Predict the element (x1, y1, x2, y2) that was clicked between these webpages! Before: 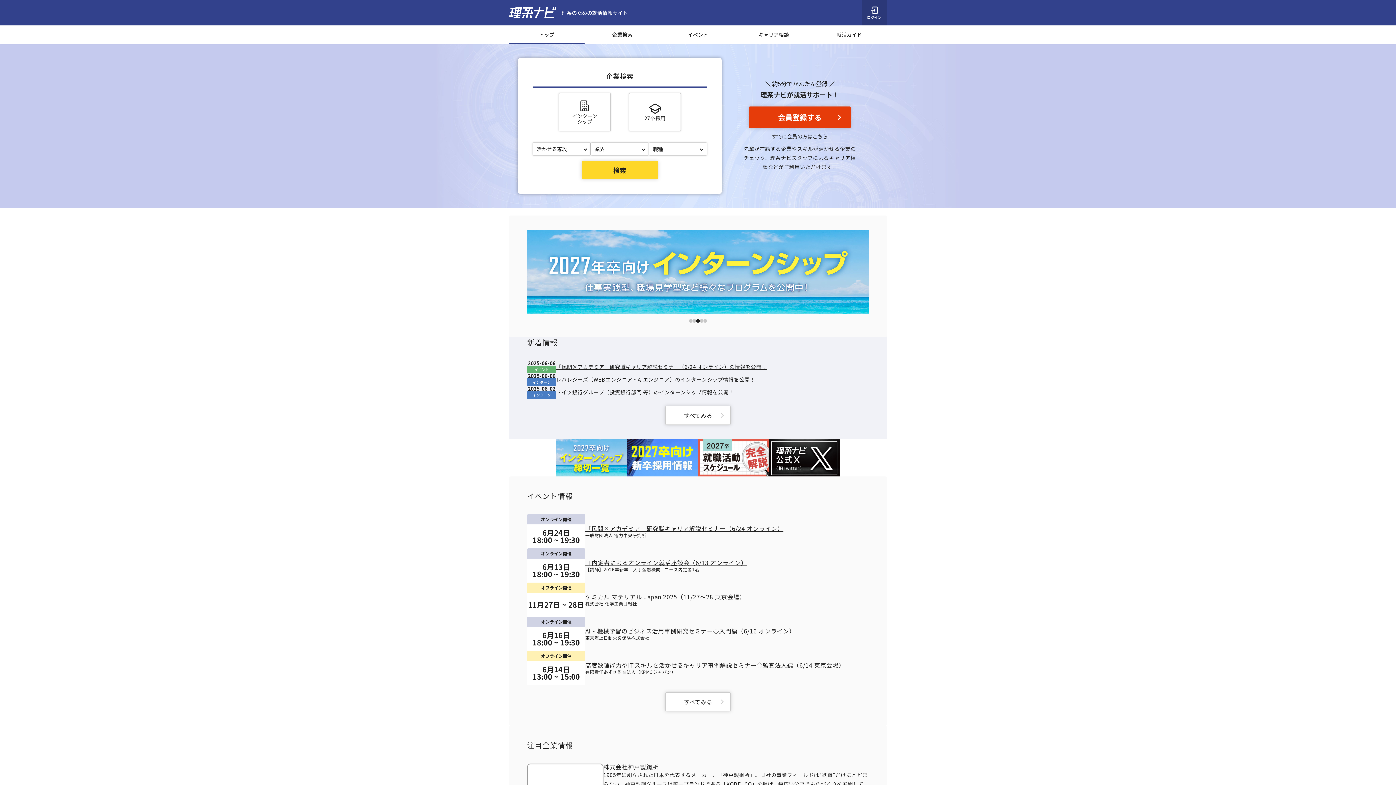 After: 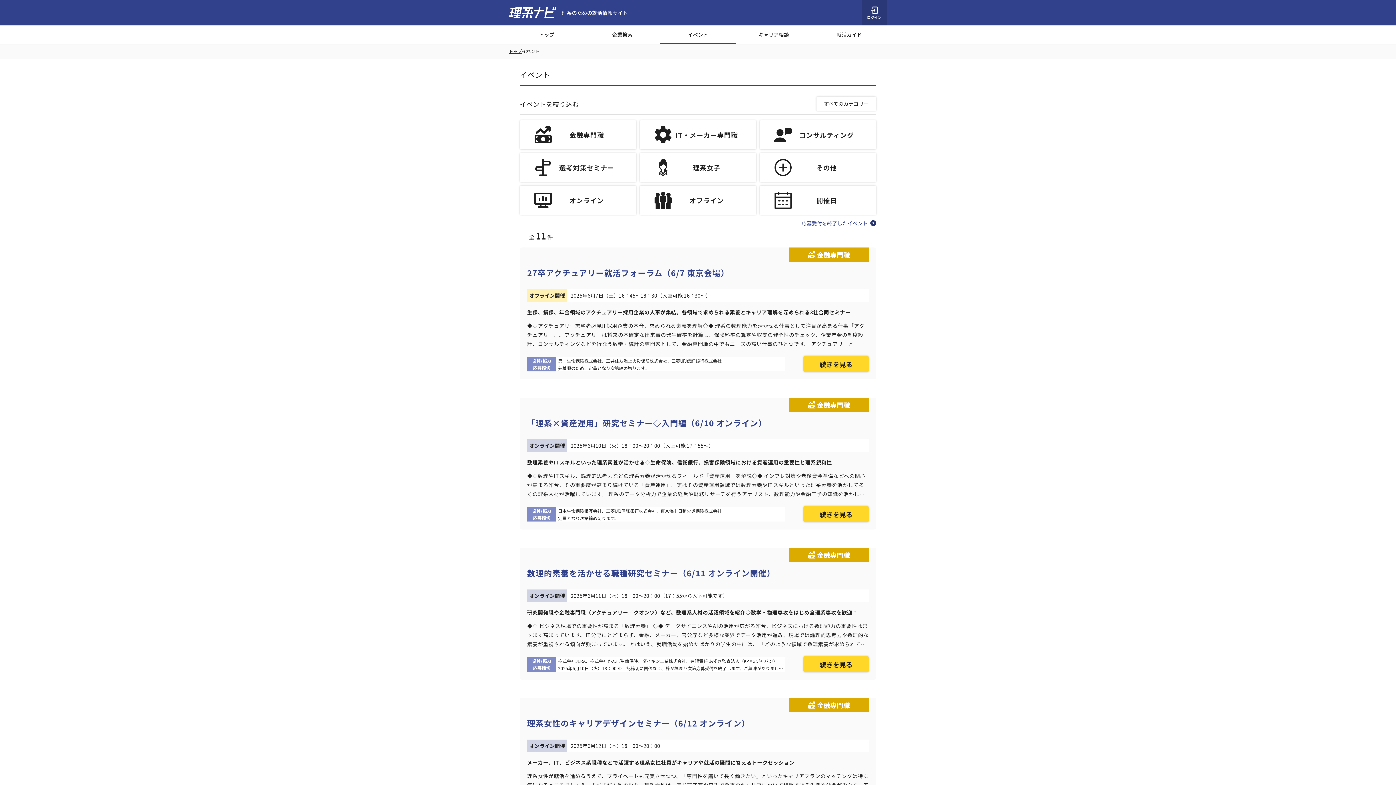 Action: bbox: (665, 692, 730, 711) label: すべてみる